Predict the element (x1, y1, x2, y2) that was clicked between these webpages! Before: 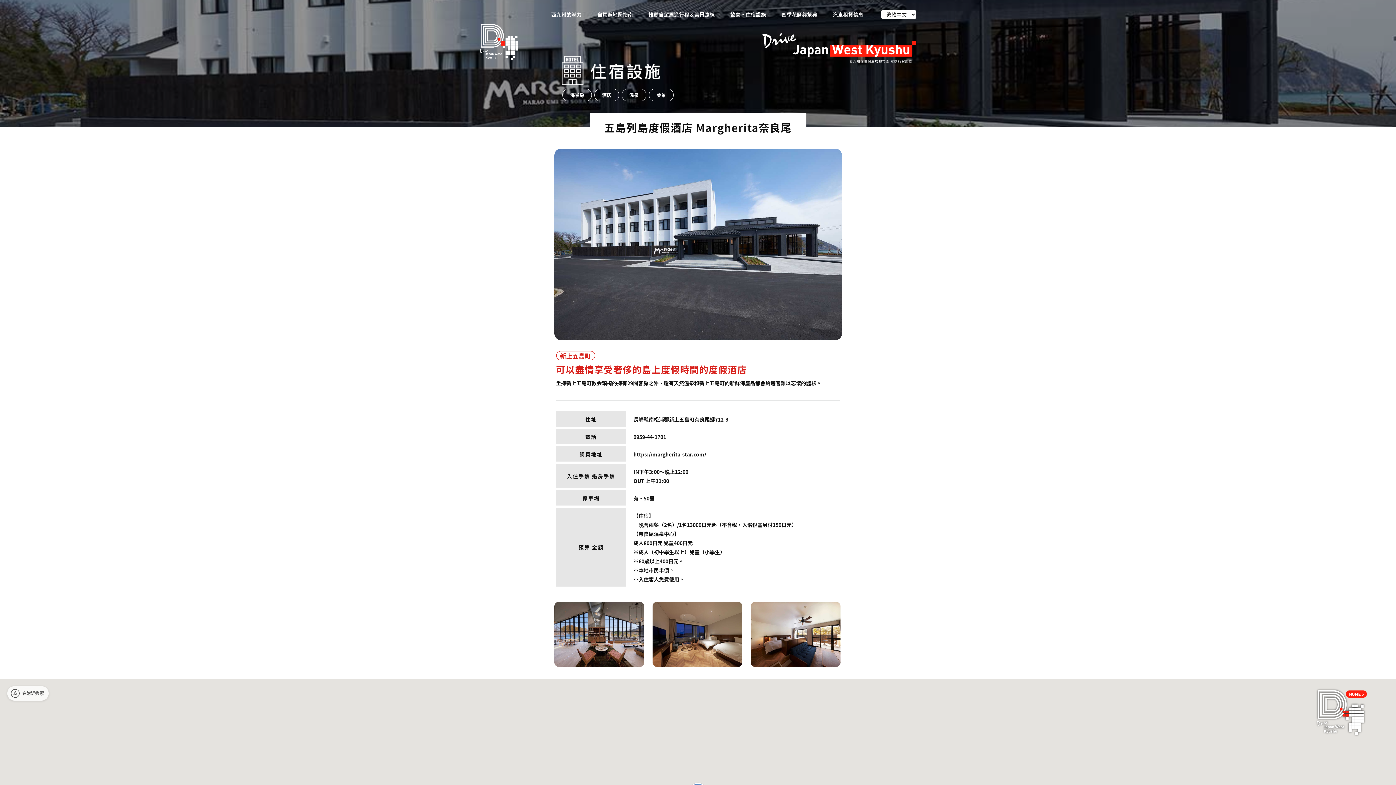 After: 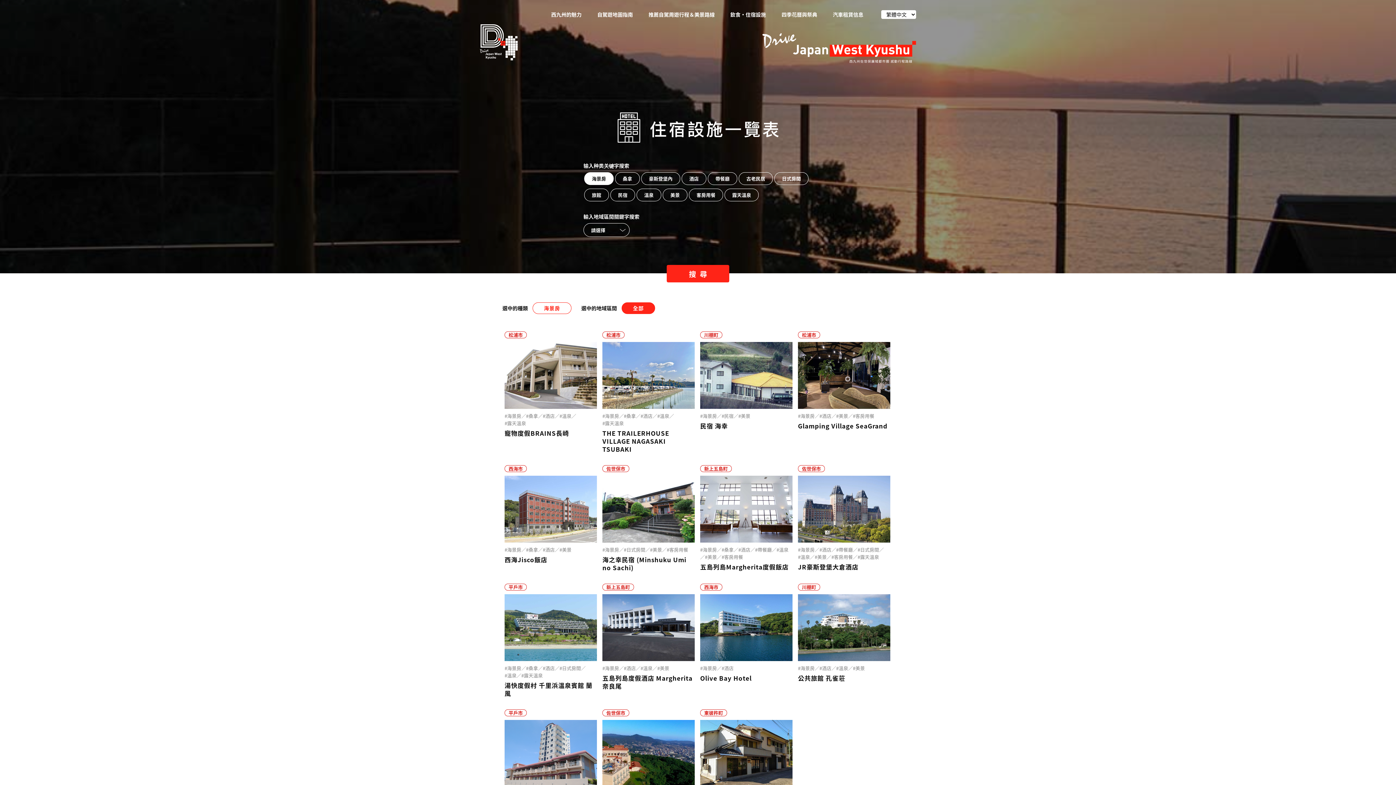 Action: label: 海景房 bbox: (562, 88, 592, 101)